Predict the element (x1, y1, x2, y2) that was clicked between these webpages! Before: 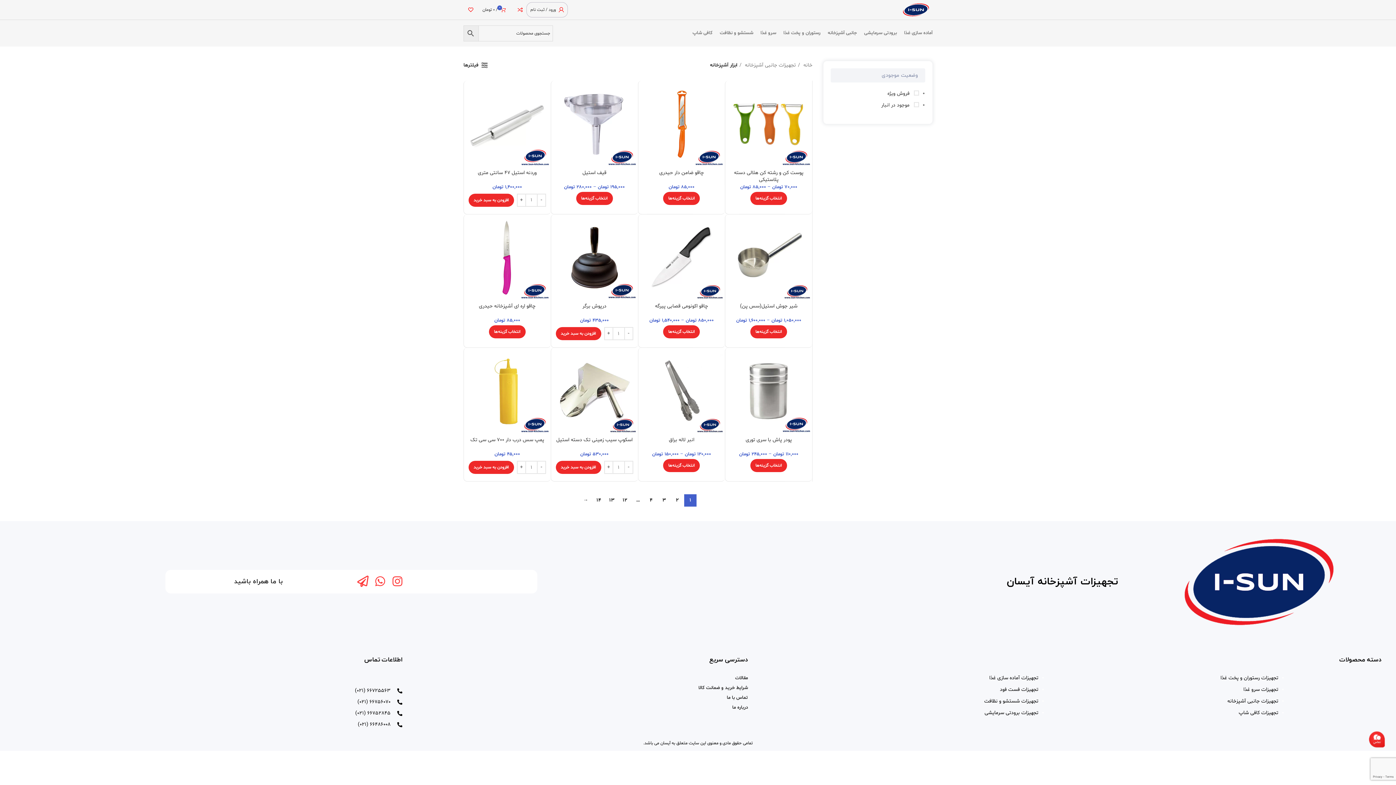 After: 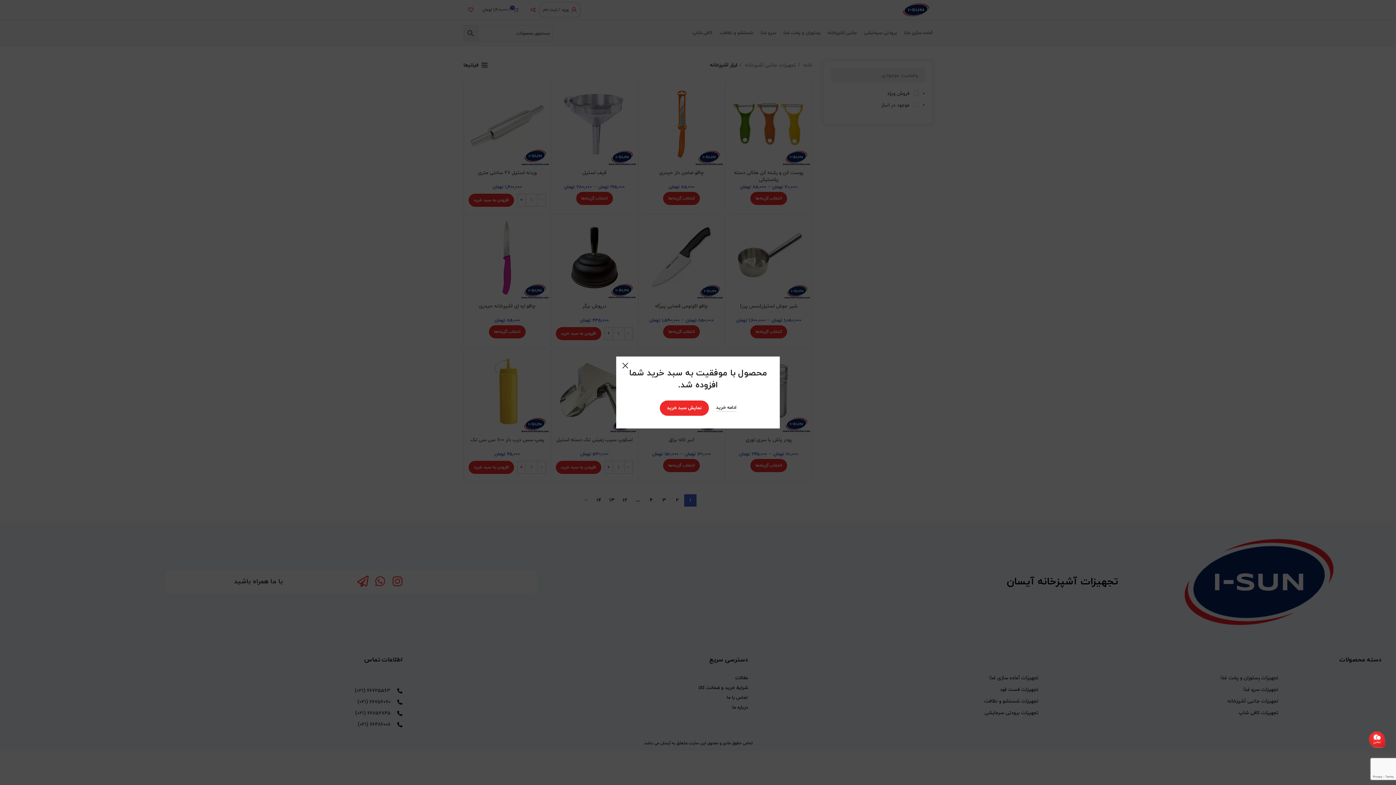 Action: label: افزودن به سبد خرید: “وردنه استیل 47 سانتی متری” bbox: (468, 193, 514, 206)